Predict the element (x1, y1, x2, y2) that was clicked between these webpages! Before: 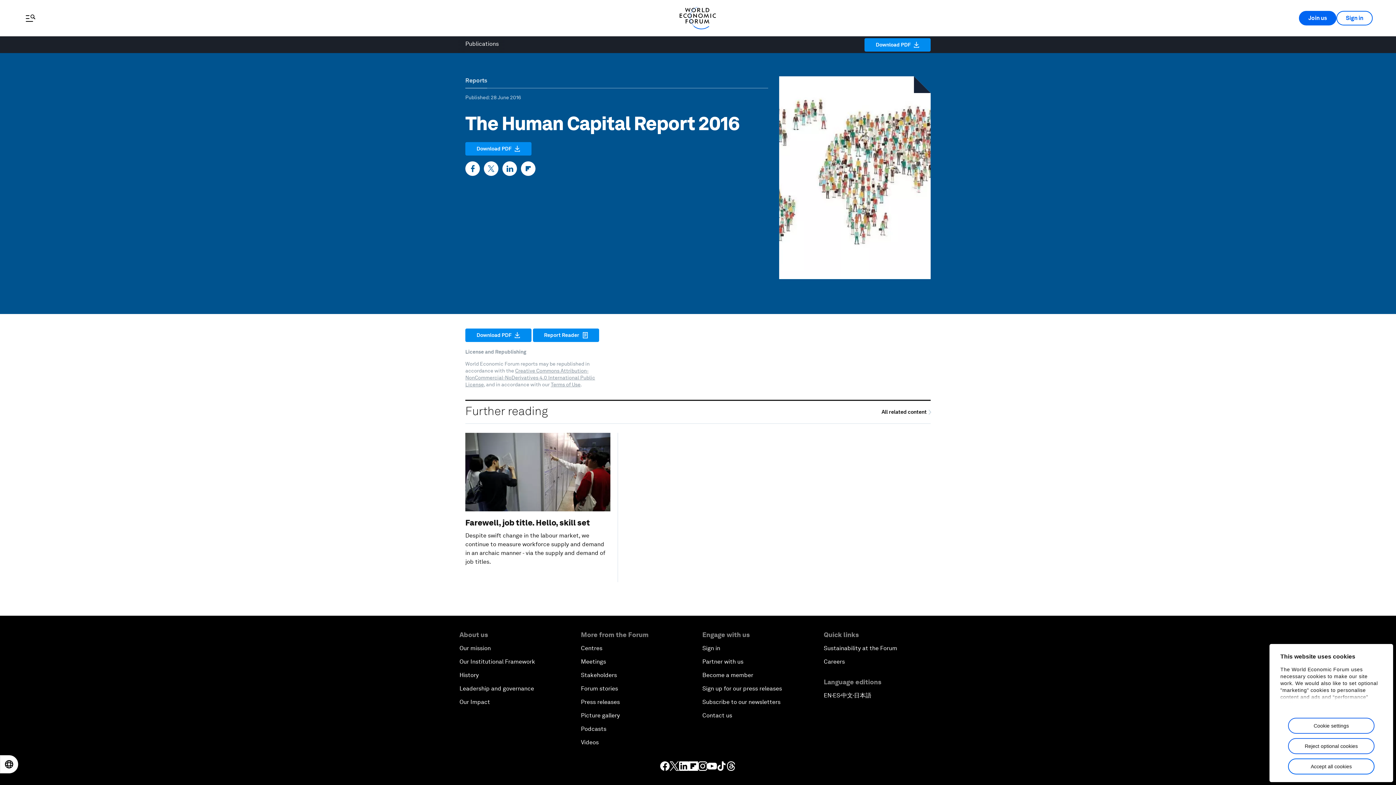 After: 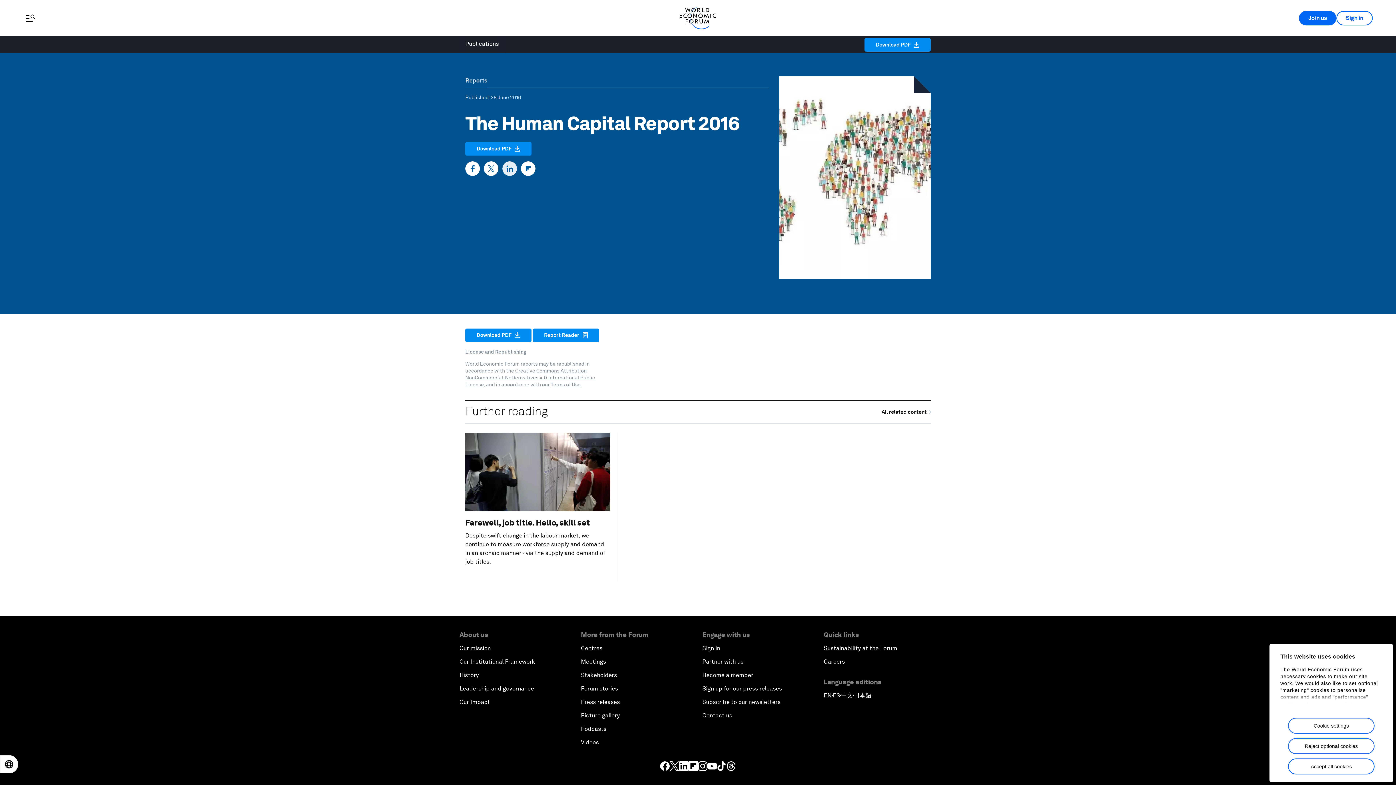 Action: bbox: (502, 161, 517, 175) label: LinkedIn